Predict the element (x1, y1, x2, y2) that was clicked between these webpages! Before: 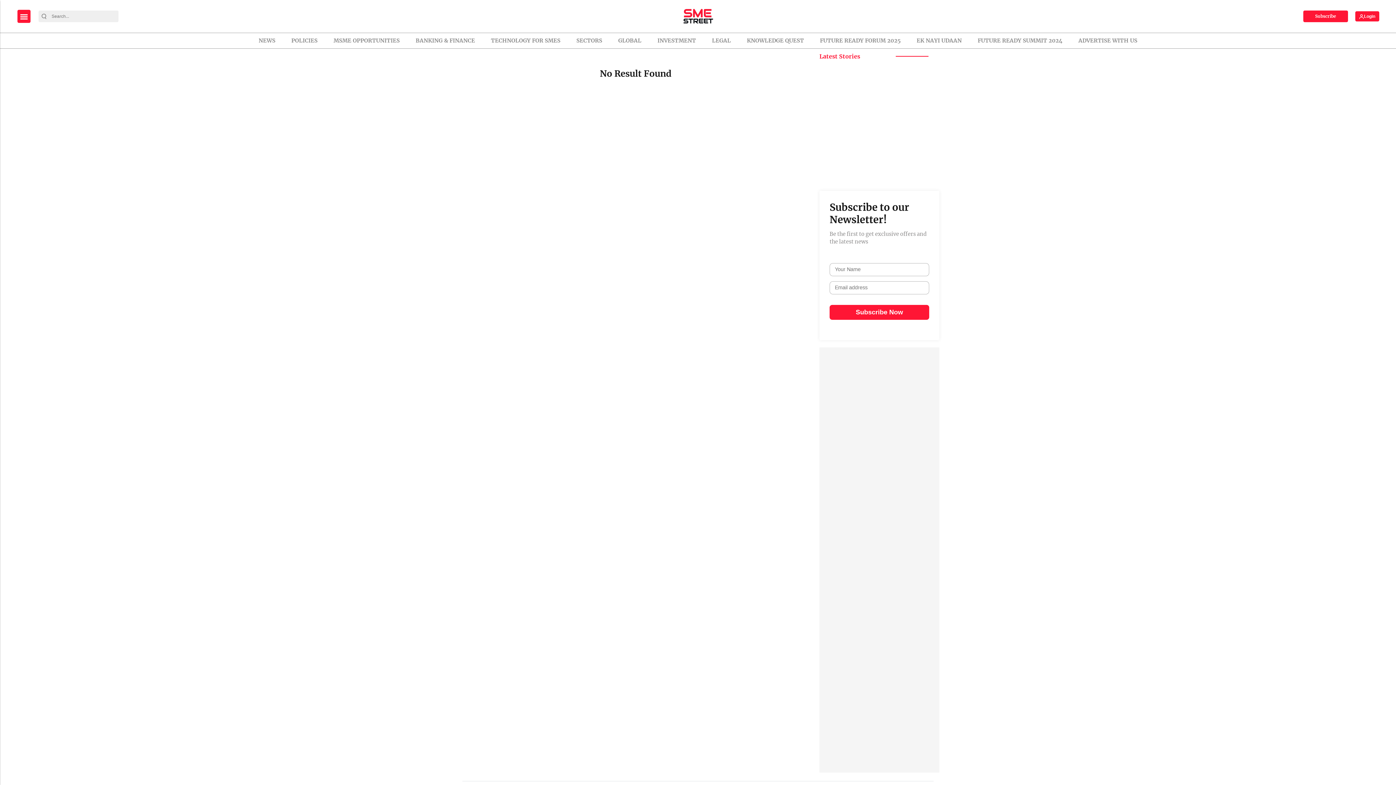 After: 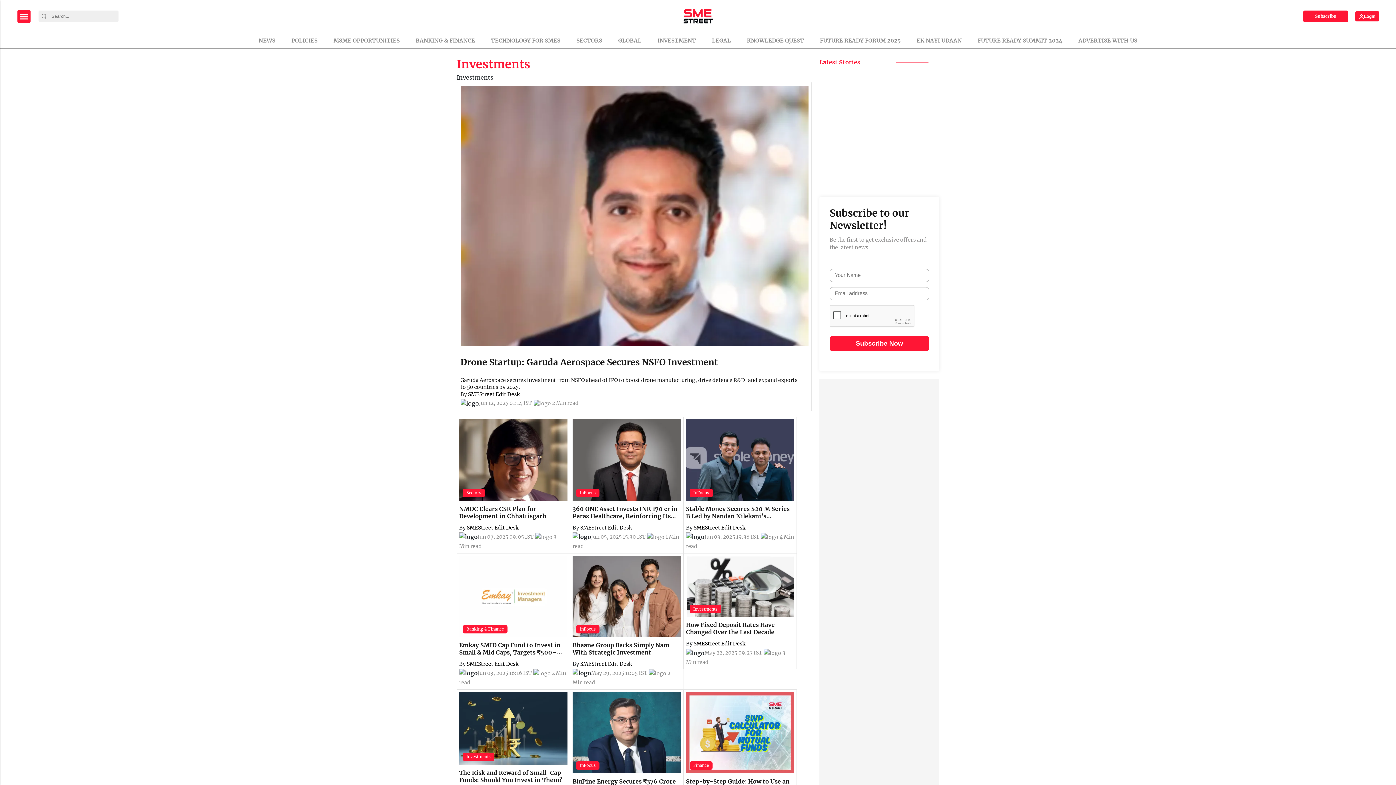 Action: bbox: (652, 33, 701, 48) label: INVESTMENT